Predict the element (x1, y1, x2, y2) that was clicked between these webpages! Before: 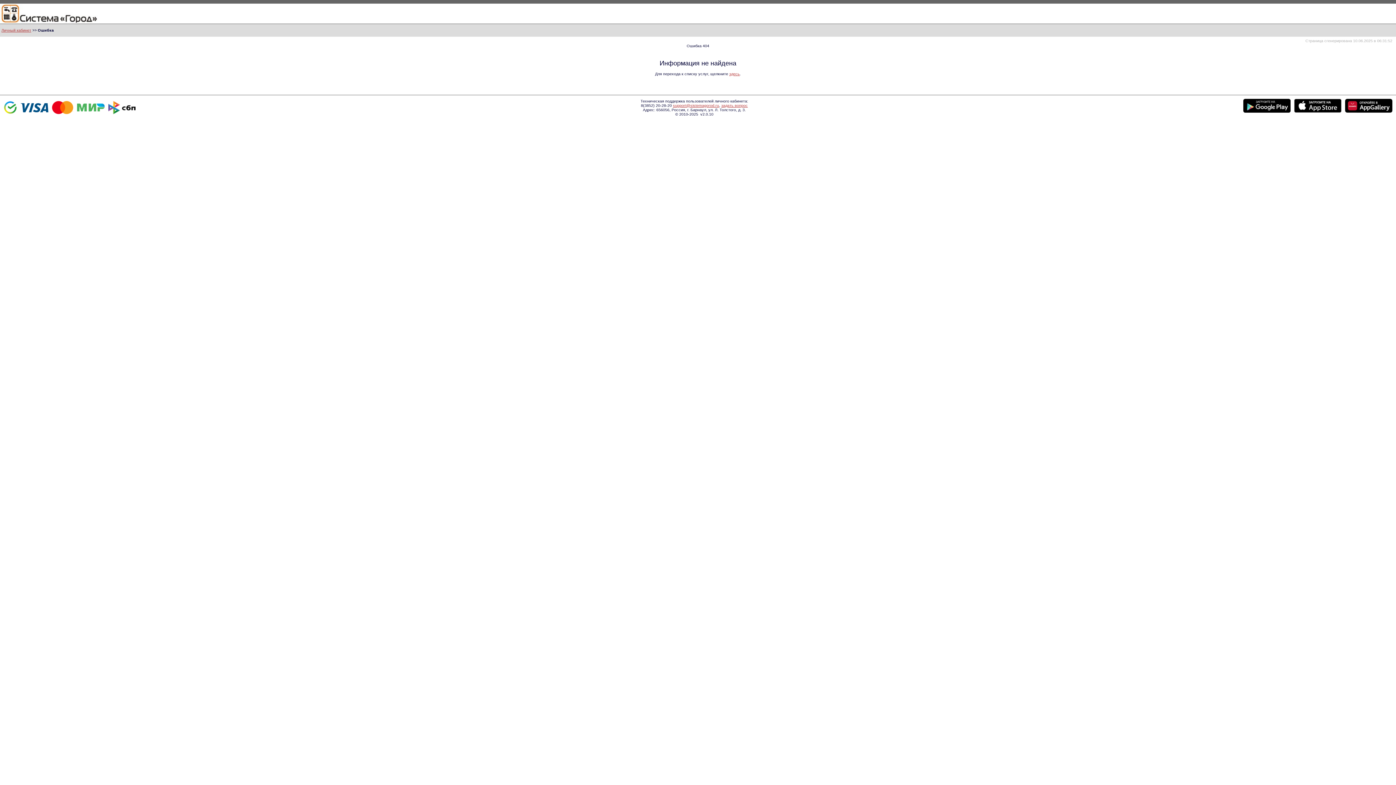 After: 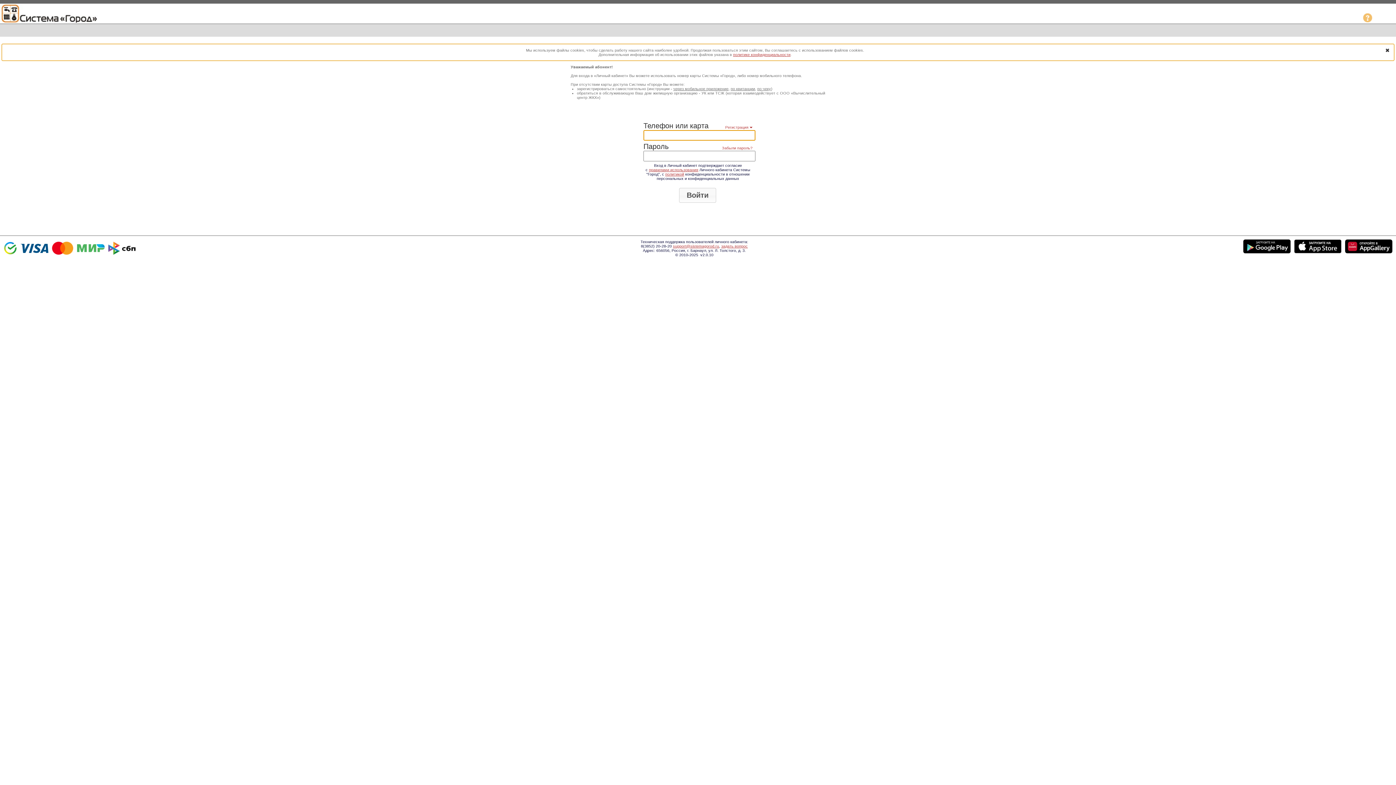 Action: label: здесь bbox: (729, 71, 740, 76)